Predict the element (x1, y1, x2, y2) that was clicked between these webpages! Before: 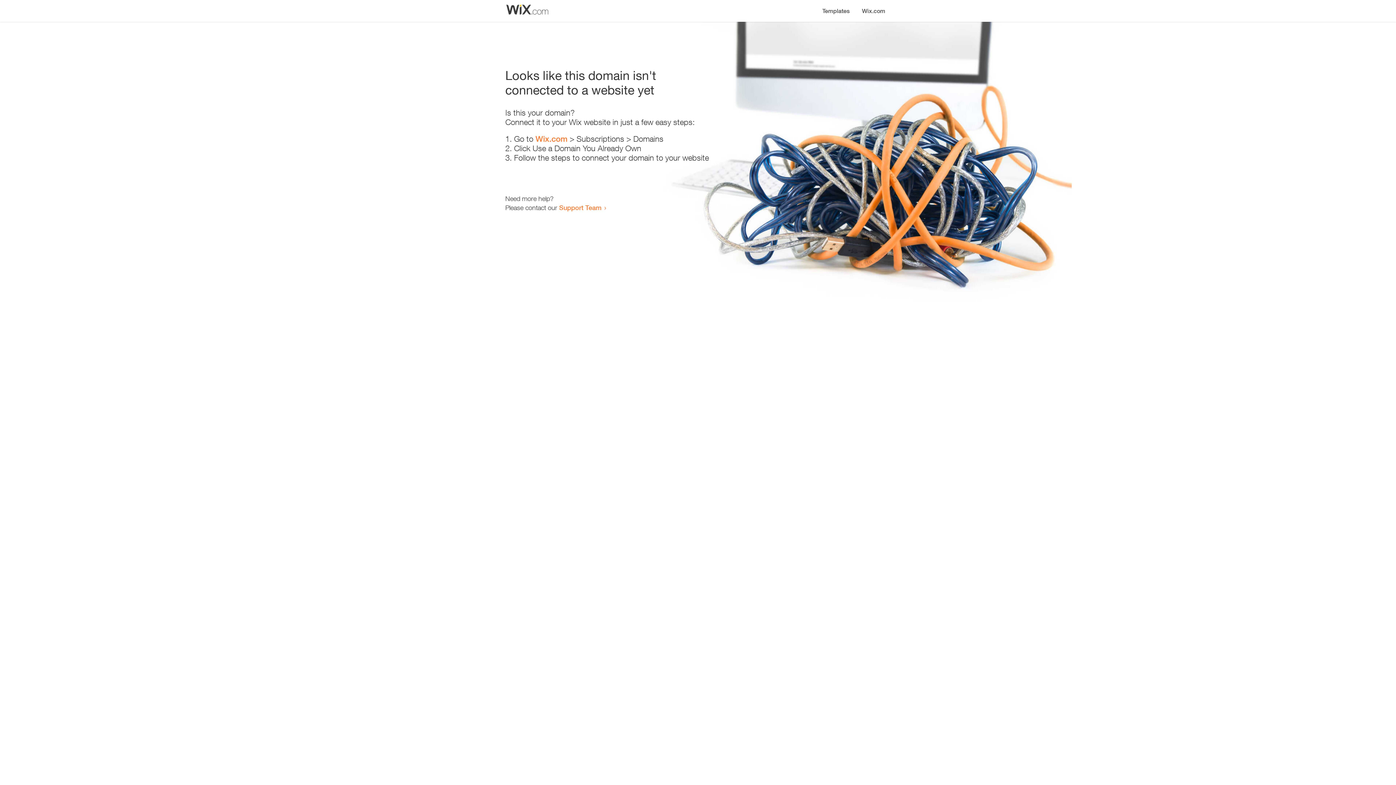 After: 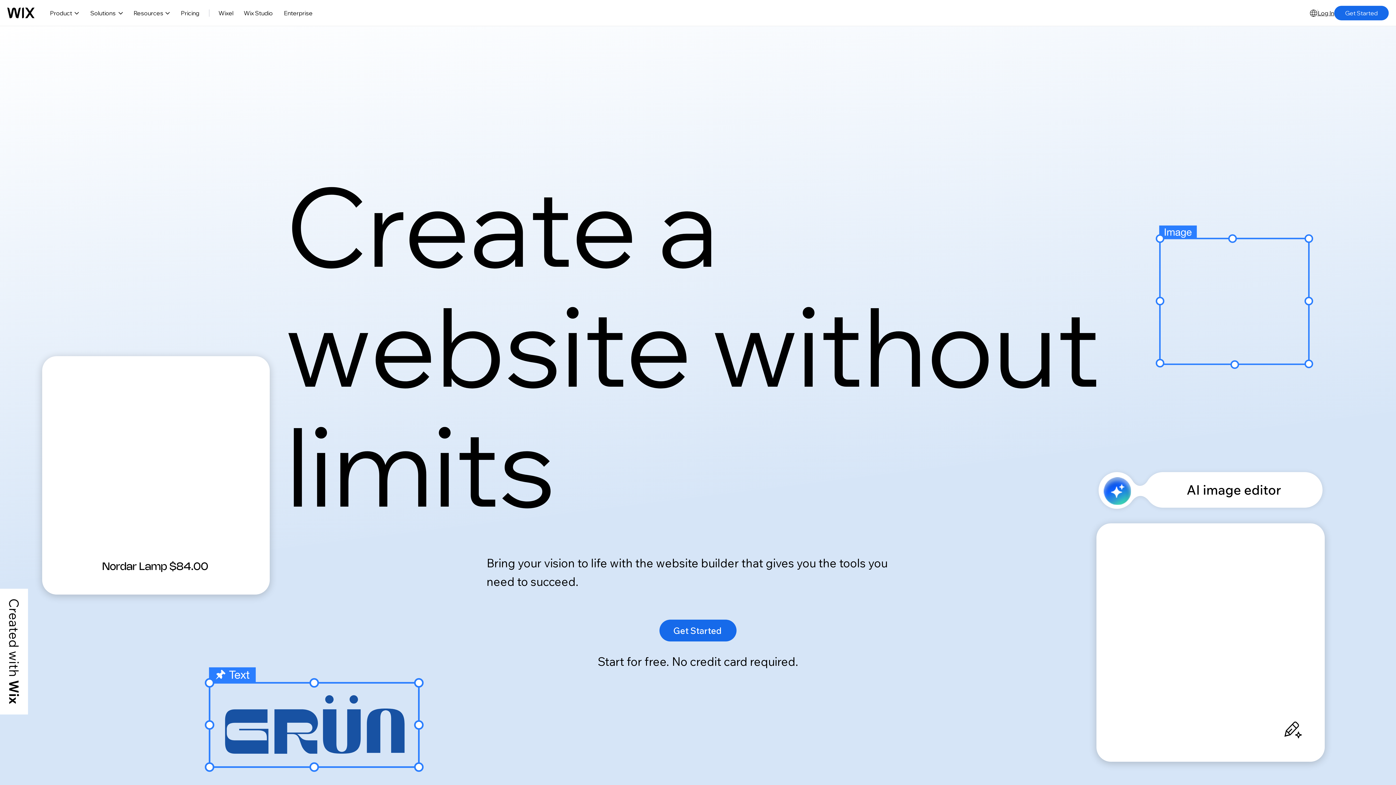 Action: bbox: (856, 0, 890, 14) label: Wix.com